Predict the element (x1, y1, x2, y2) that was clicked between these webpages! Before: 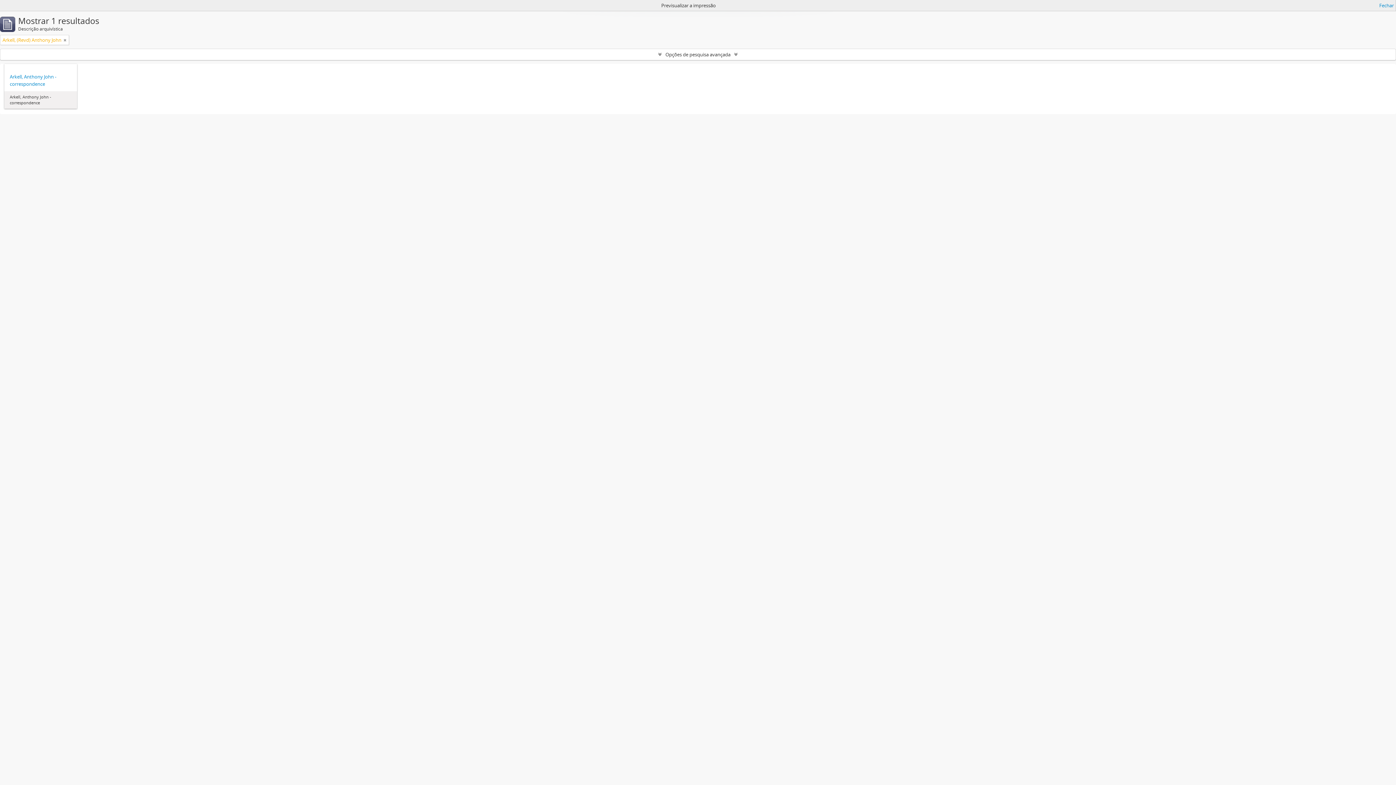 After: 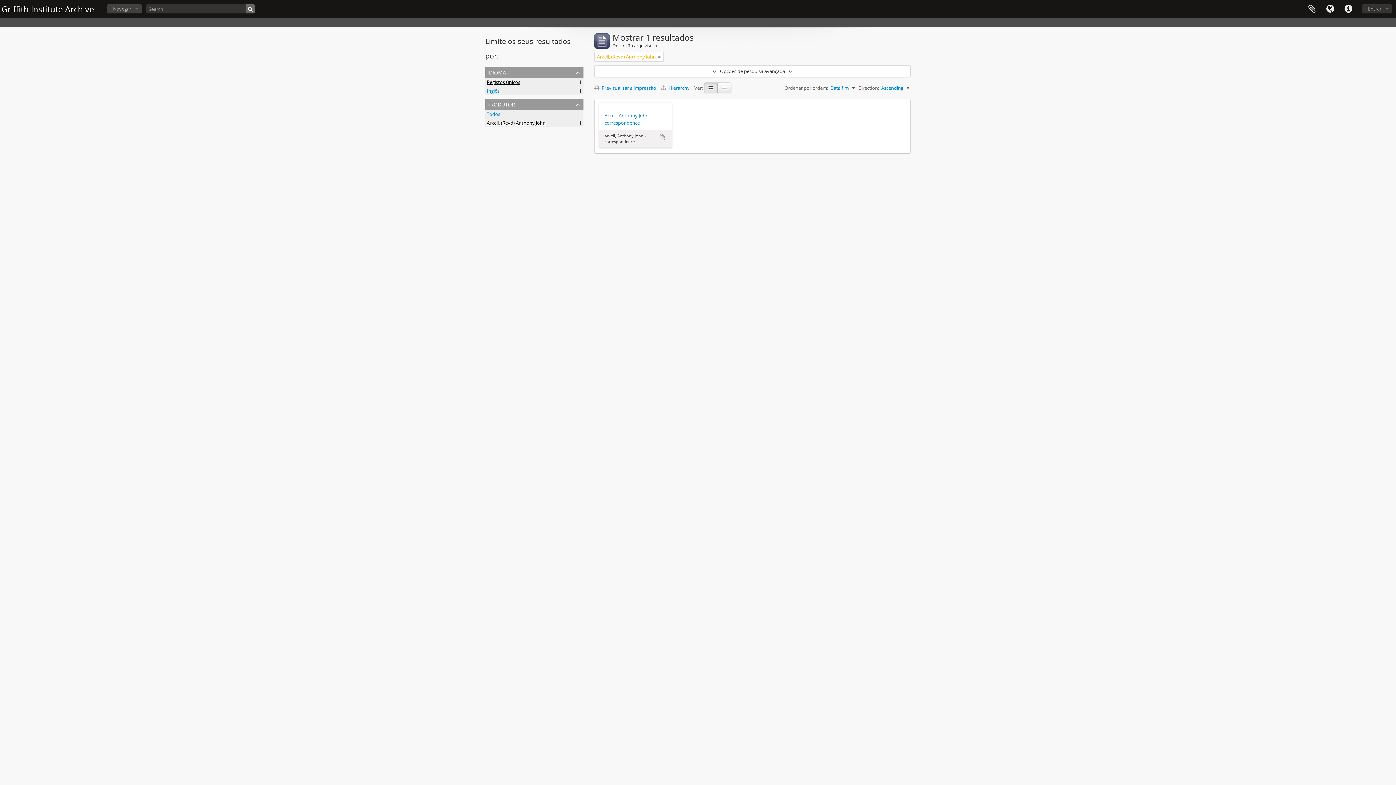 Action: bbox: (1379, 1, 1394, 9) label: Fechar